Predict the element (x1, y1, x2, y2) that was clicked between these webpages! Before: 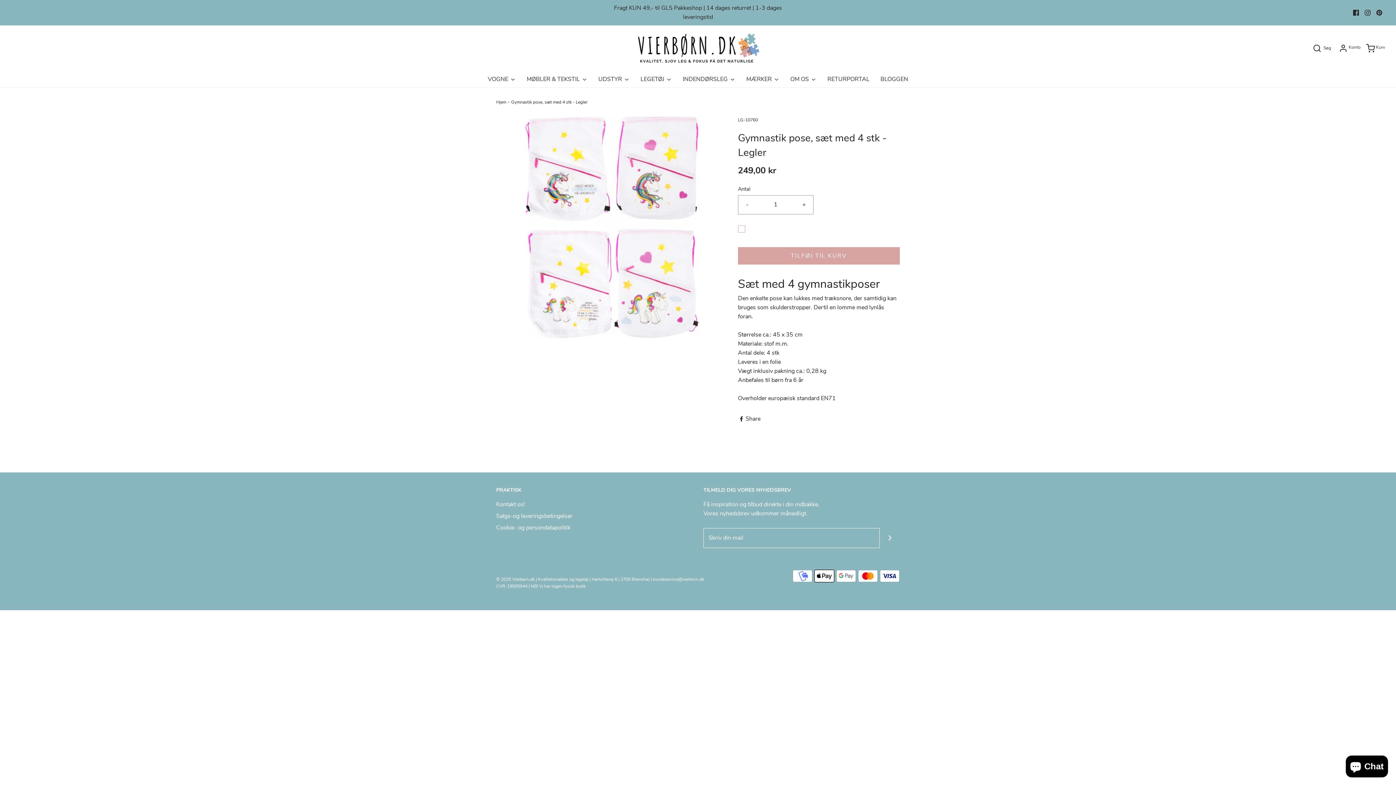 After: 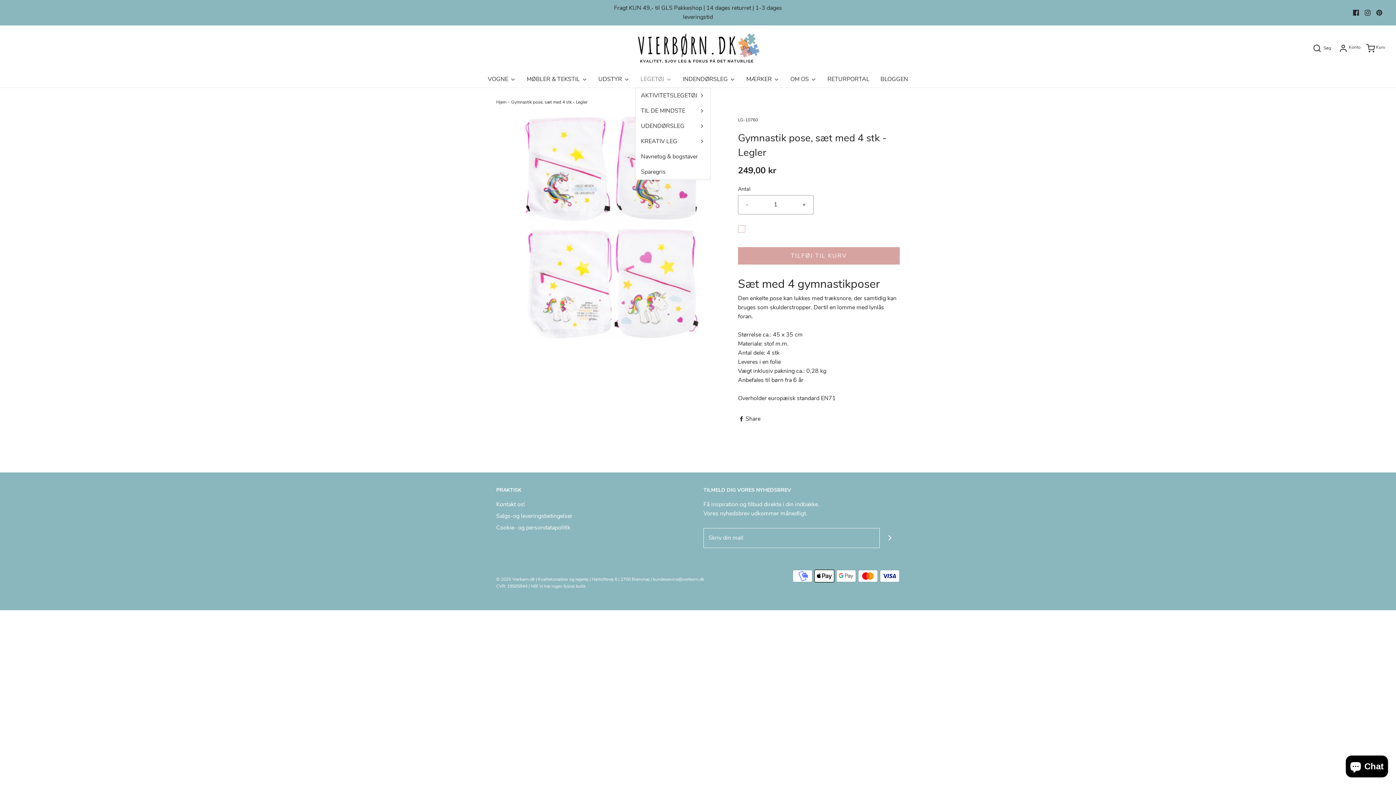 Action: label: LEGETØJ bbox: (640, 71, 672, 87)